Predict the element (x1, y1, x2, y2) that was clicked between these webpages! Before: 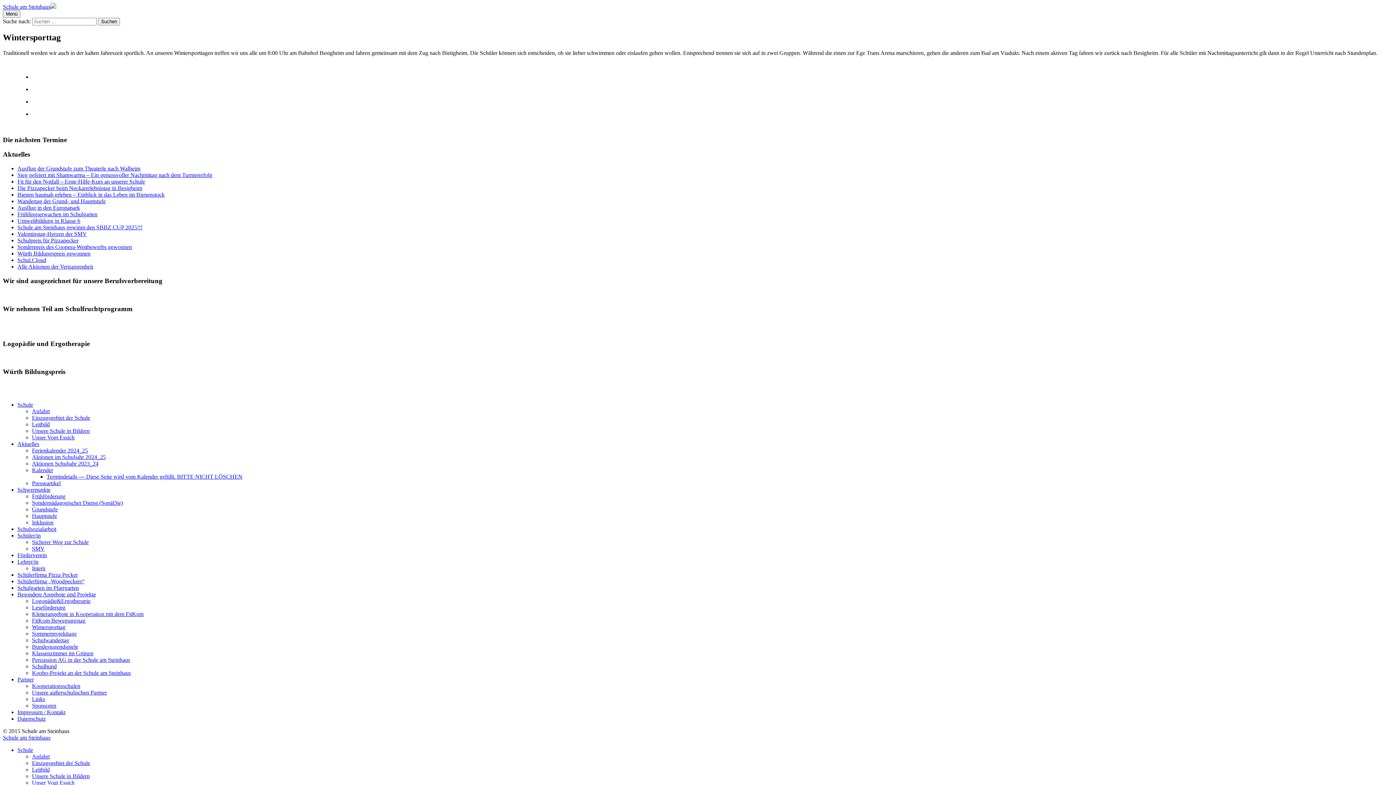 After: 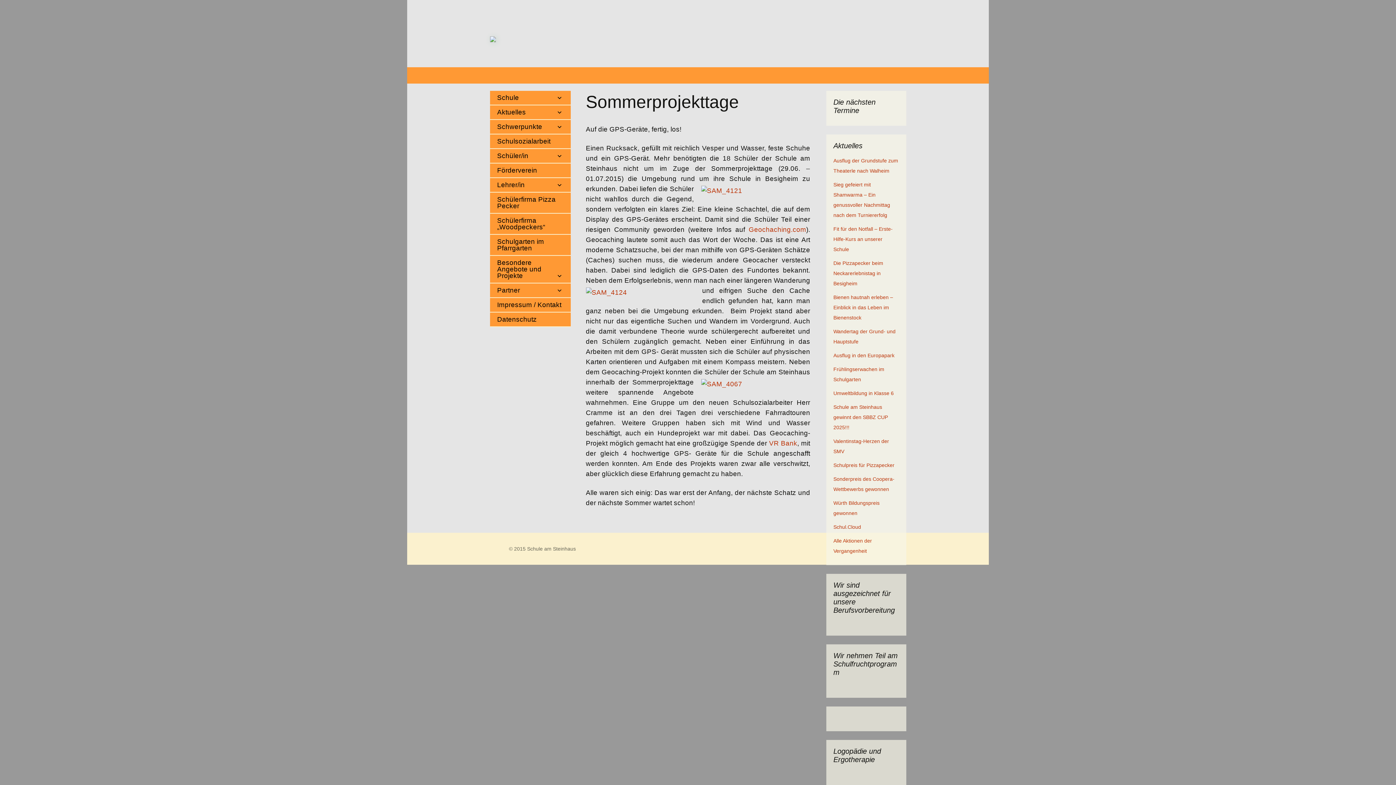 Action: label: Sommerprojekttage bbox: (32, 630, 76, 636)